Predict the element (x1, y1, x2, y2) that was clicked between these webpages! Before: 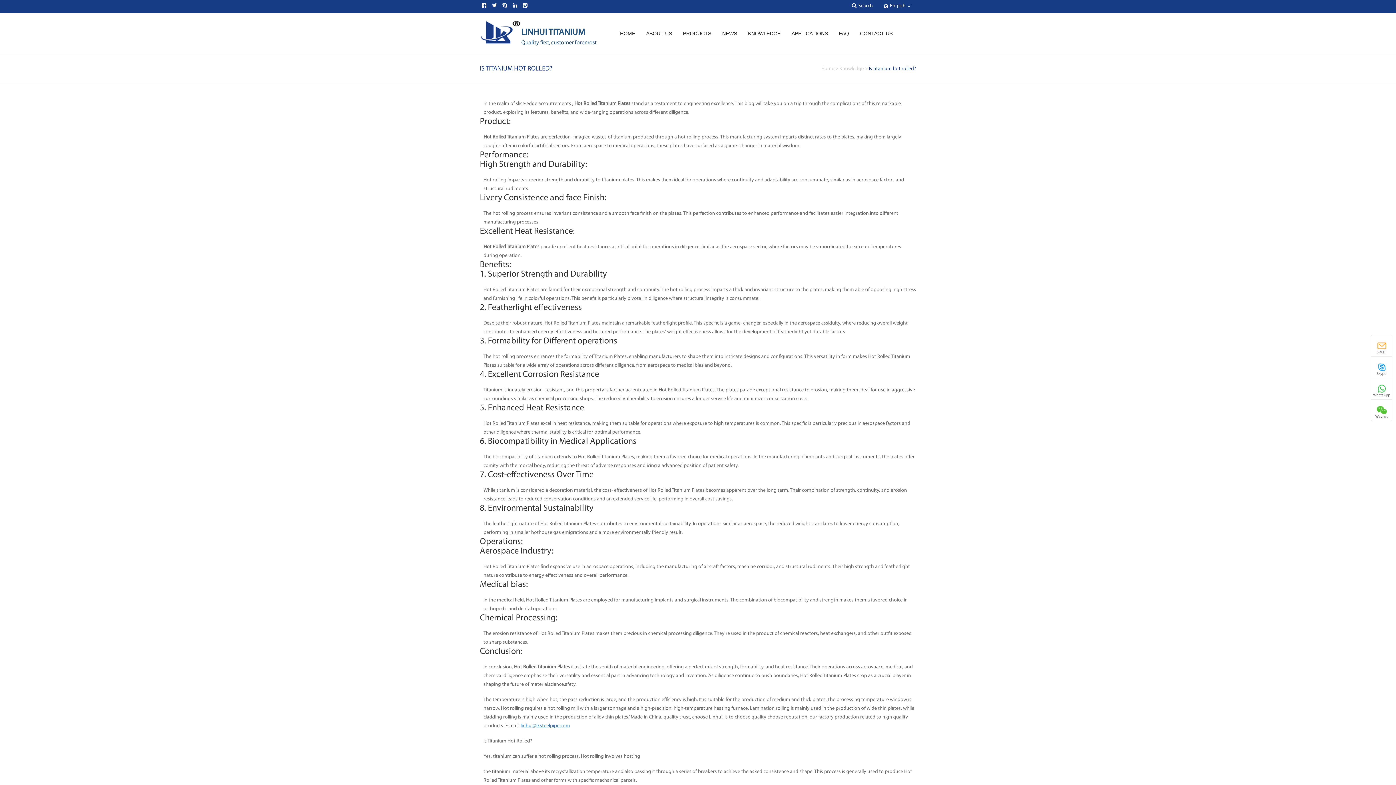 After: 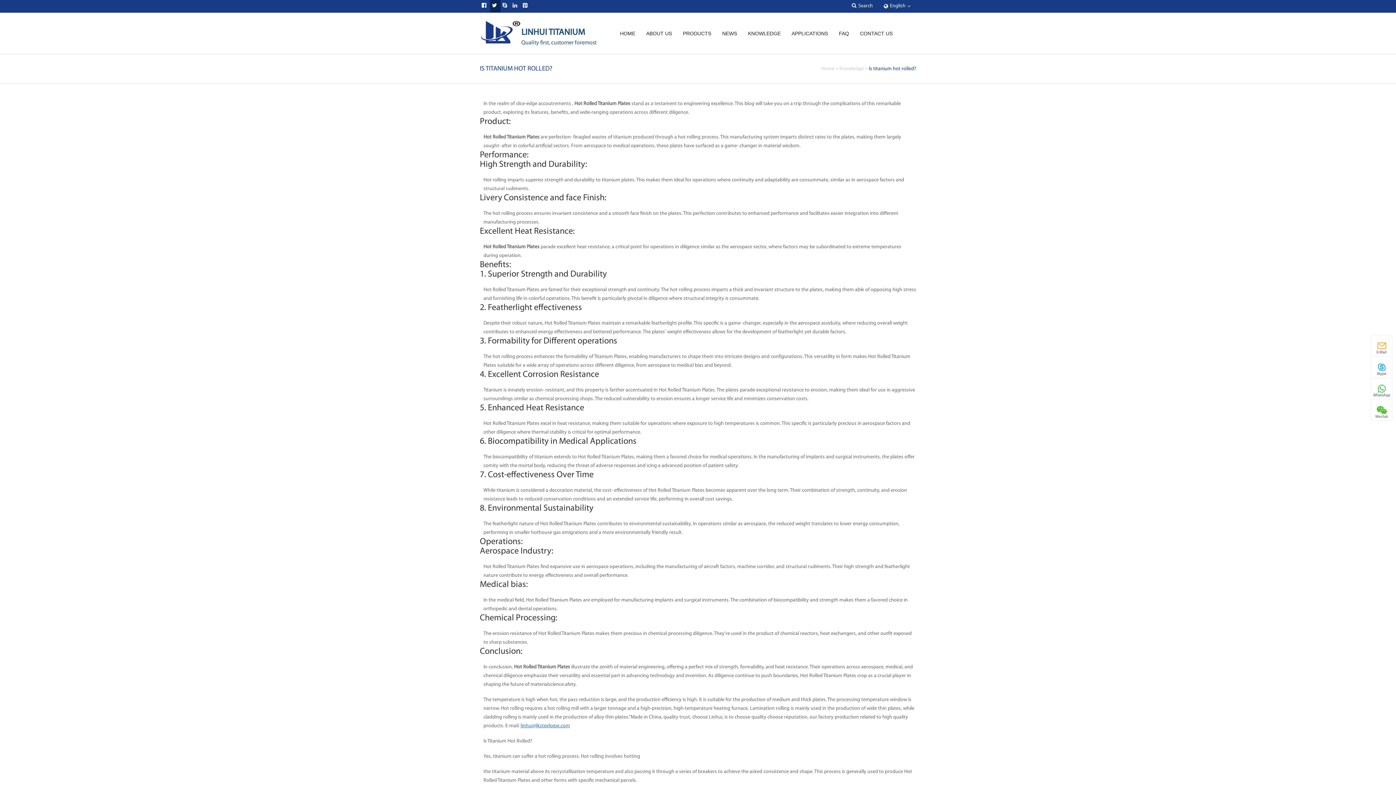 Action: bbox: (492, 3, 498, 8)